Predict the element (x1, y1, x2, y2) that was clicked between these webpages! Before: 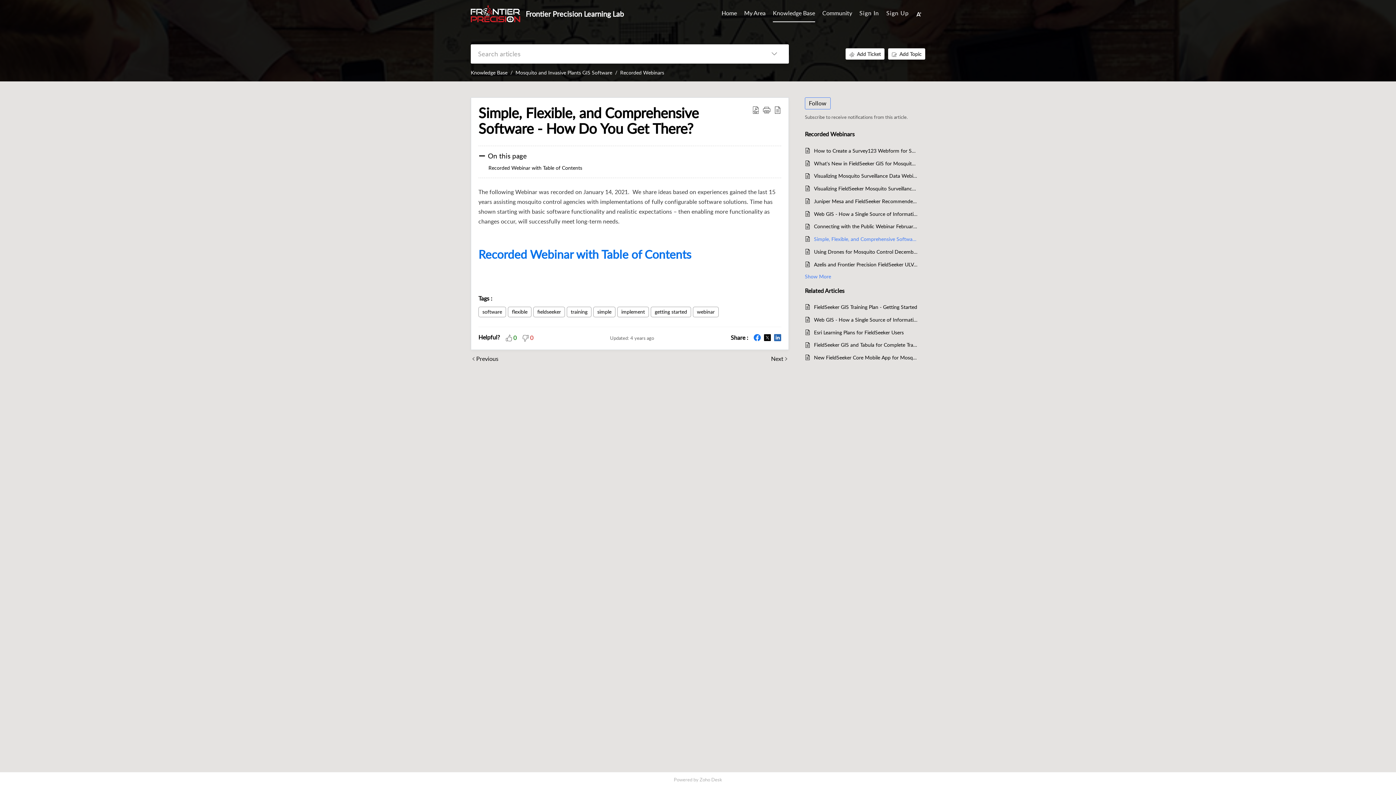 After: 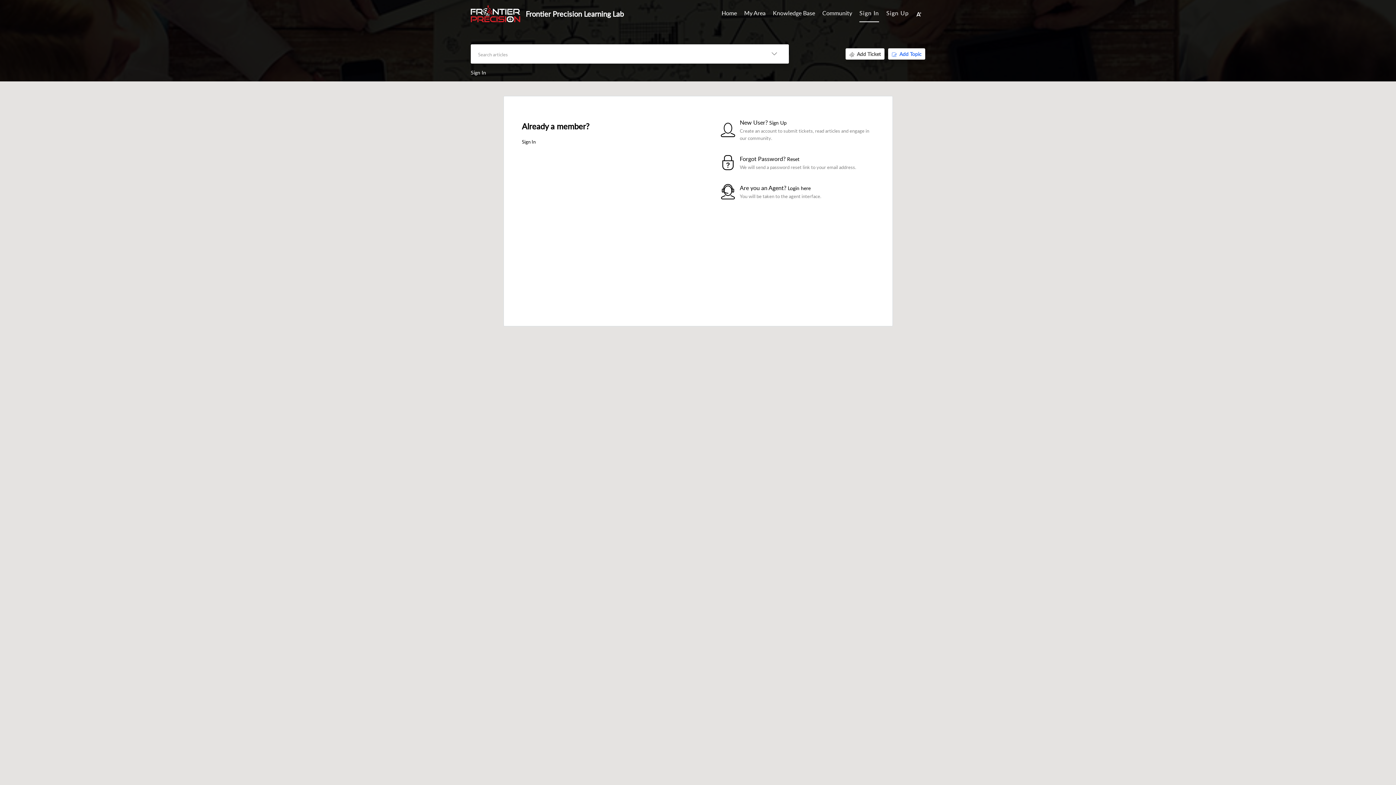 Action: bbox: (888, 48, 925, 59) label: Add Topic